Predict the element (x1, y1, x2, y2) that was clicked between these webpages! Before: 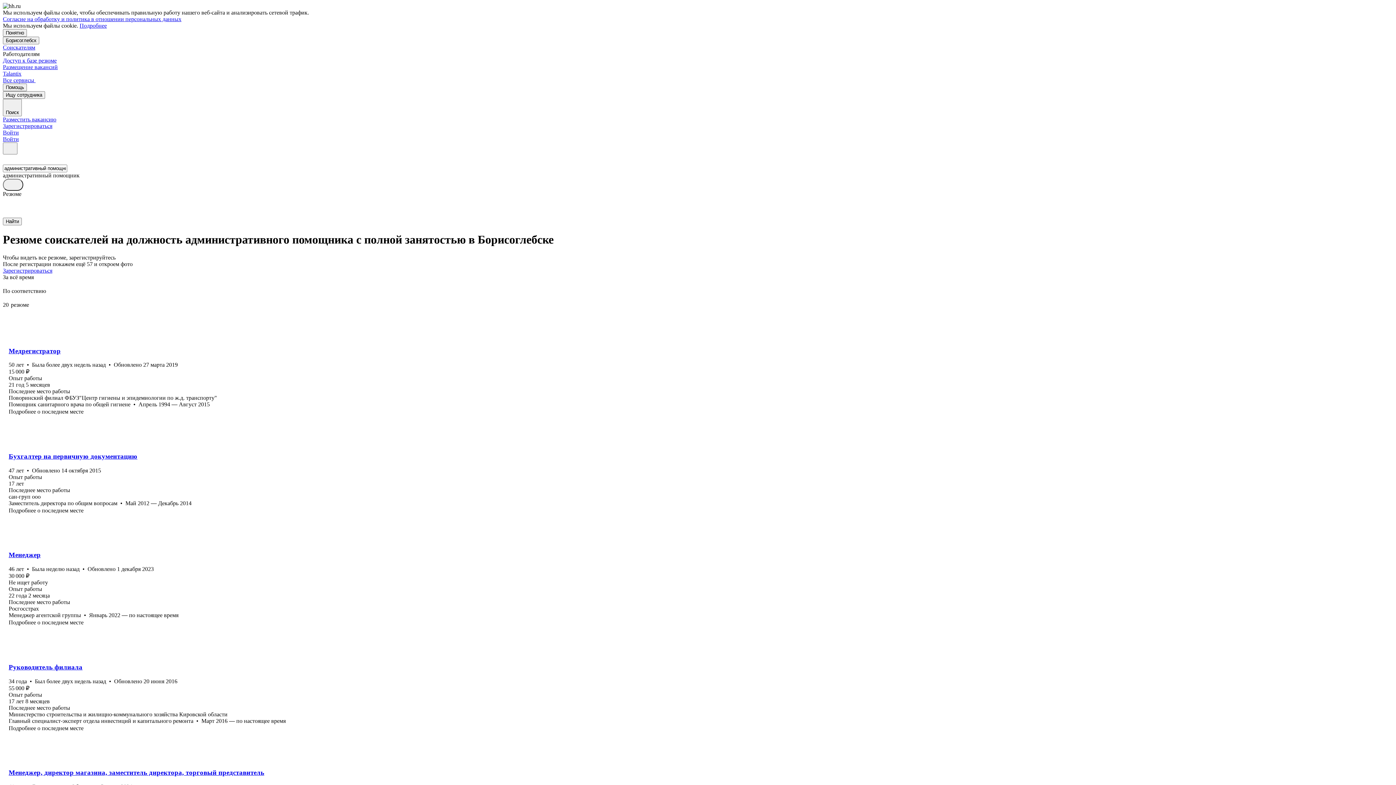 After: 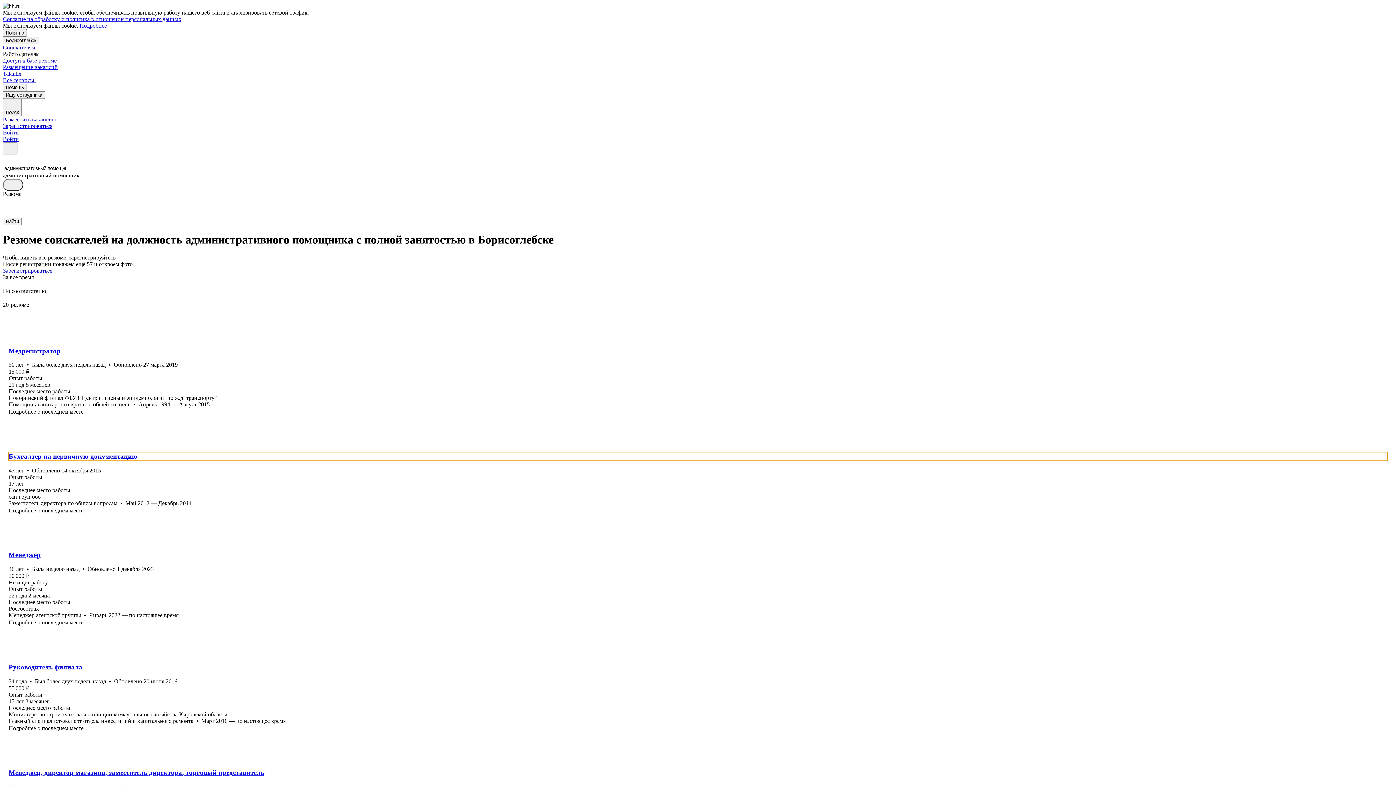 Action: bbox: (8, 452, 1387, 460) label: Бухгалтер на первичную документацию